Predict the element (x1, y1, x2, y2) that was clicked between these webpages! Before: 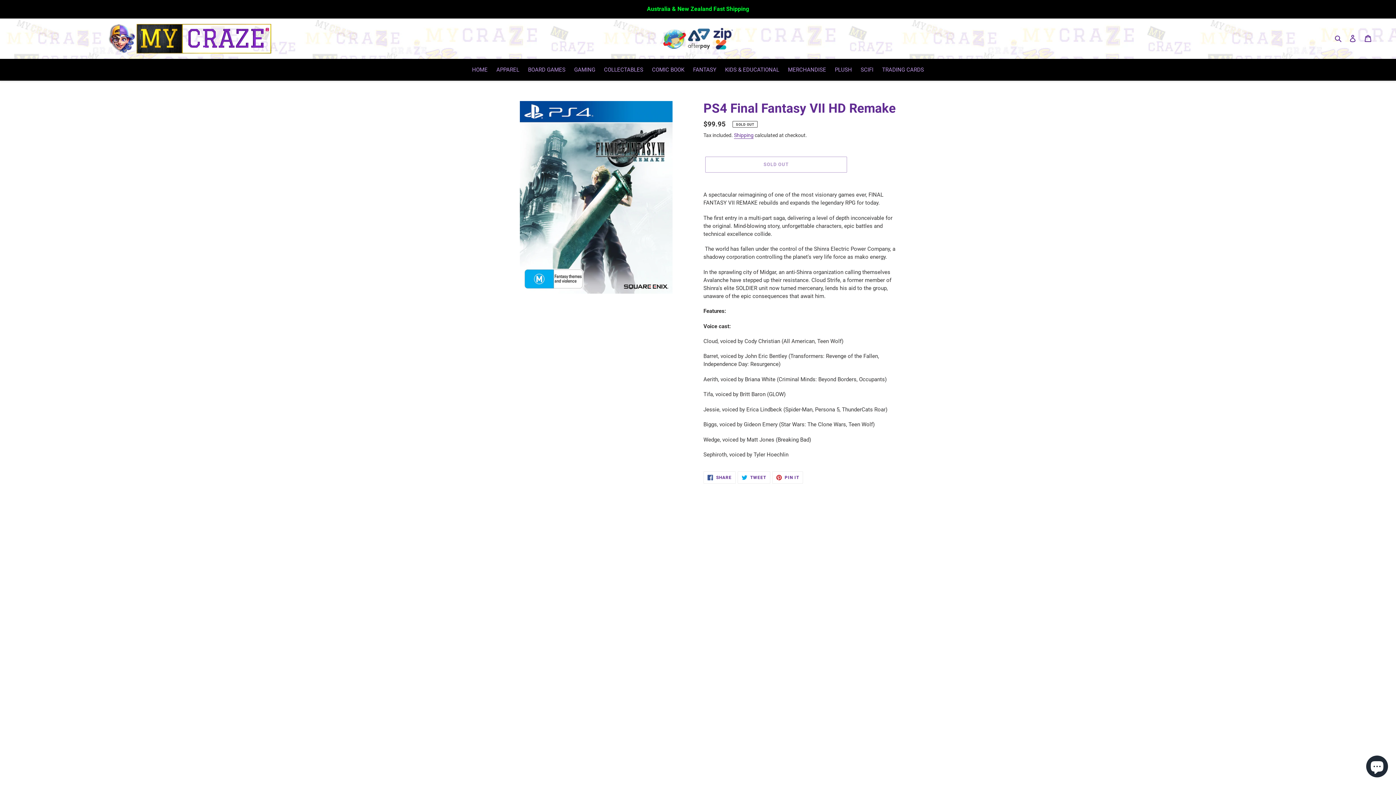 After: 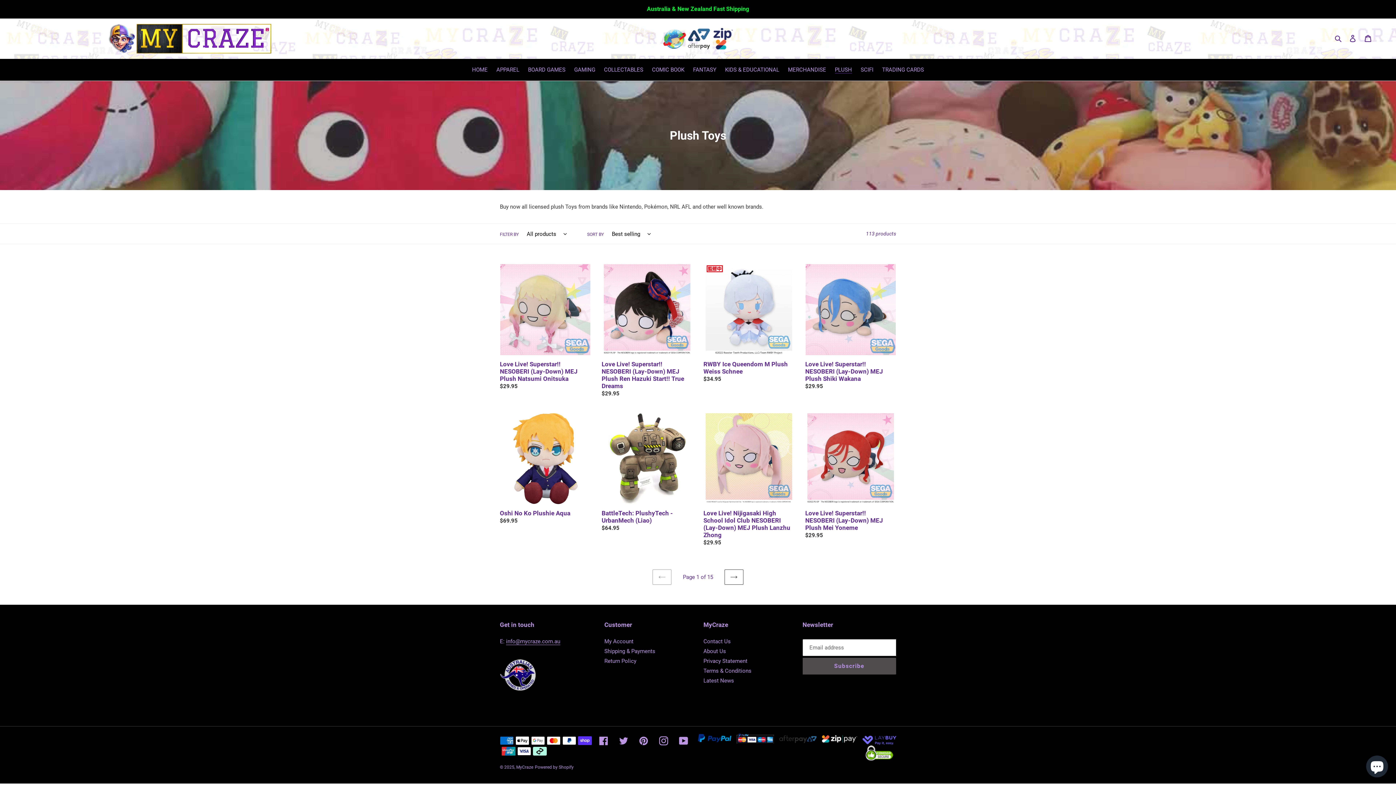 Action: label: PLUSH bbox: (831, 64, 855, 74)